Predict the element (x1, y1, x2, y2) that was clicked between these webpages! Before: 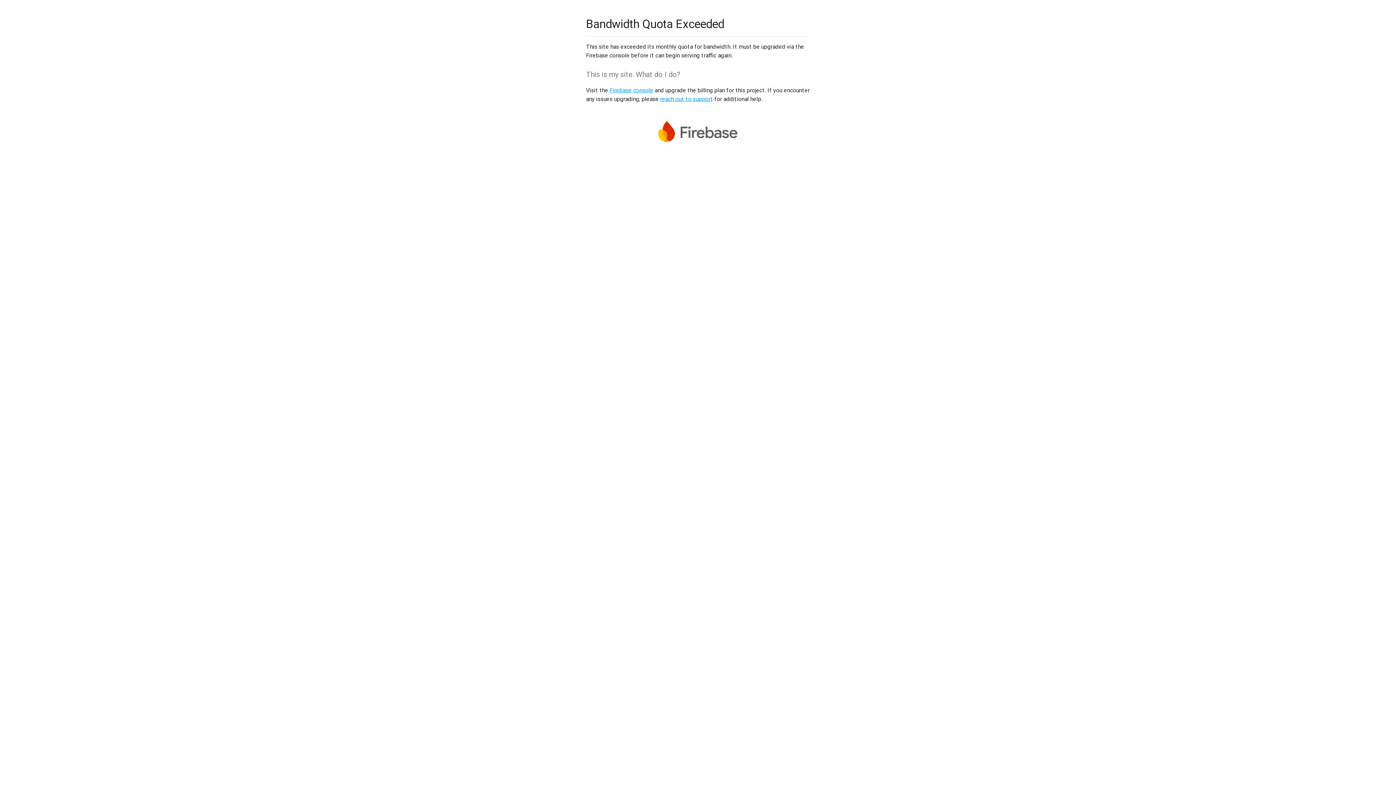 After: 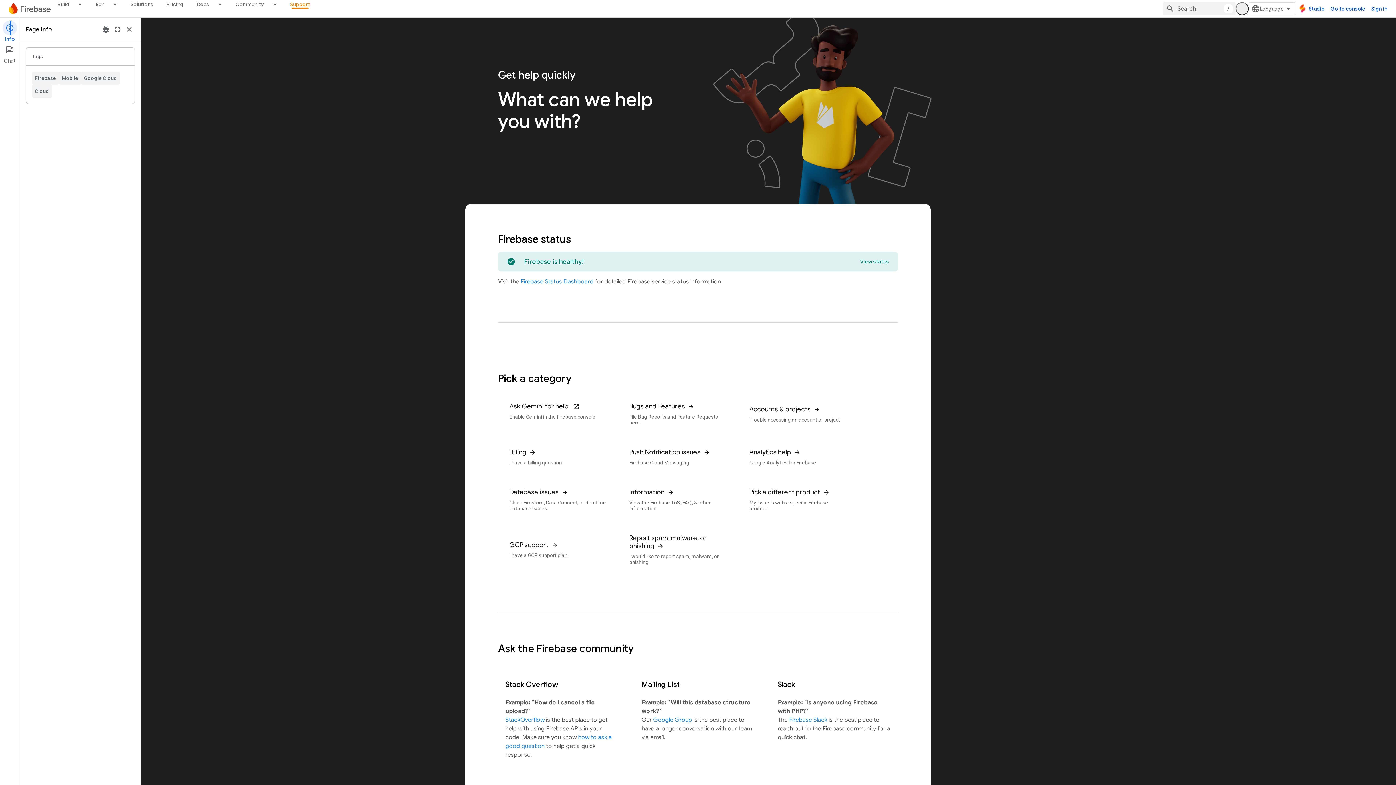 Action: bbox: (660, 95, 713, 102) label: reach out to support